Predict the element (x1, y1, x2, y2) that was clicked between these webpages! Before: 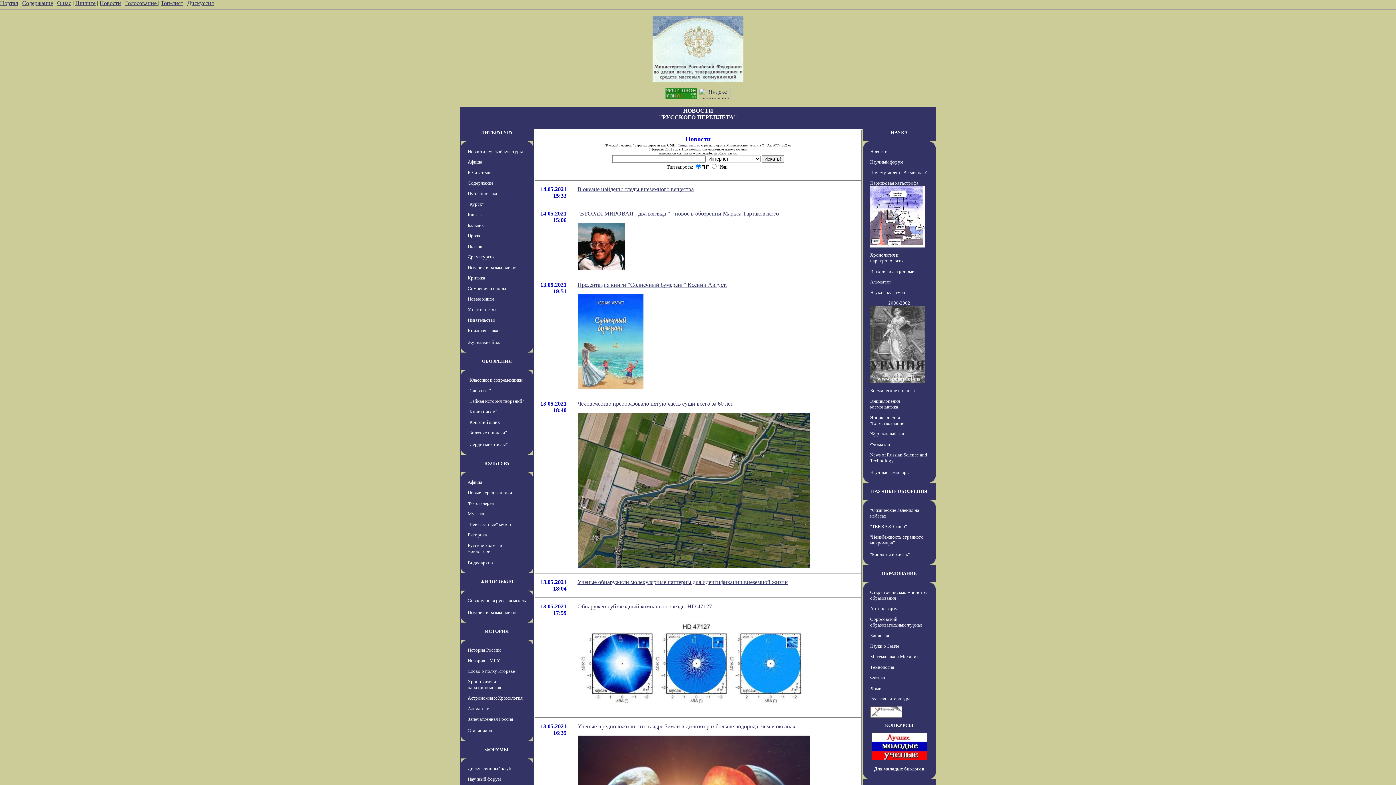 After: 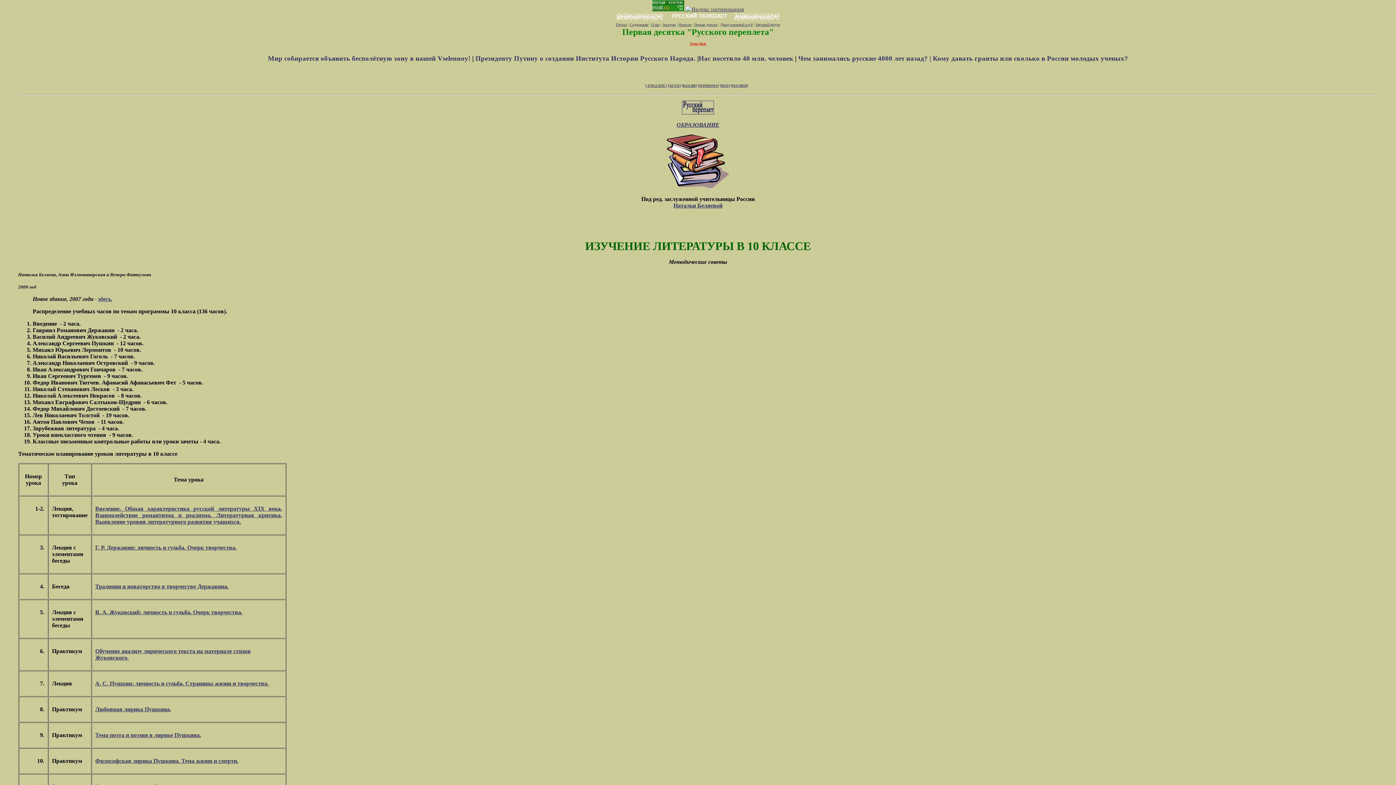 Action: label: Русская литература bbox: (870, 696, 910, 701)